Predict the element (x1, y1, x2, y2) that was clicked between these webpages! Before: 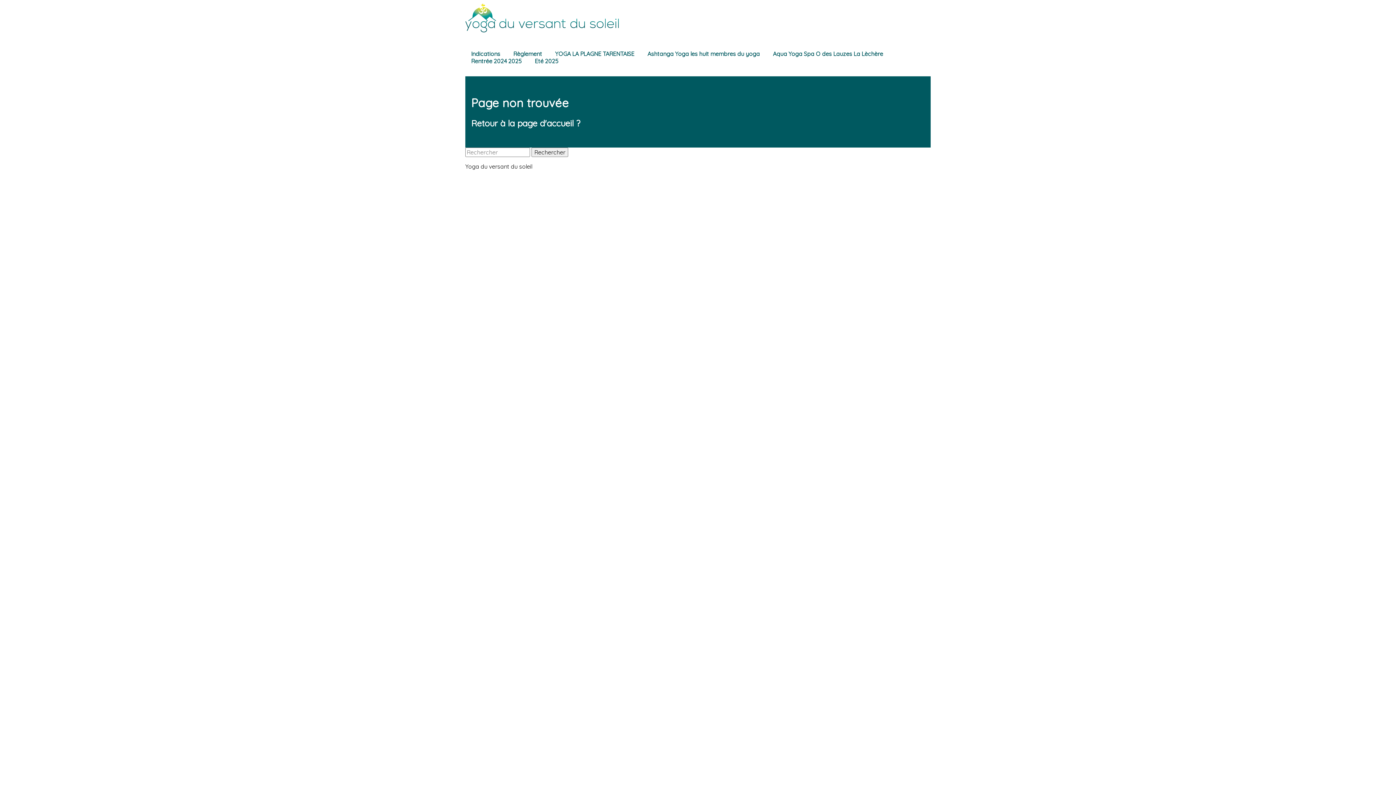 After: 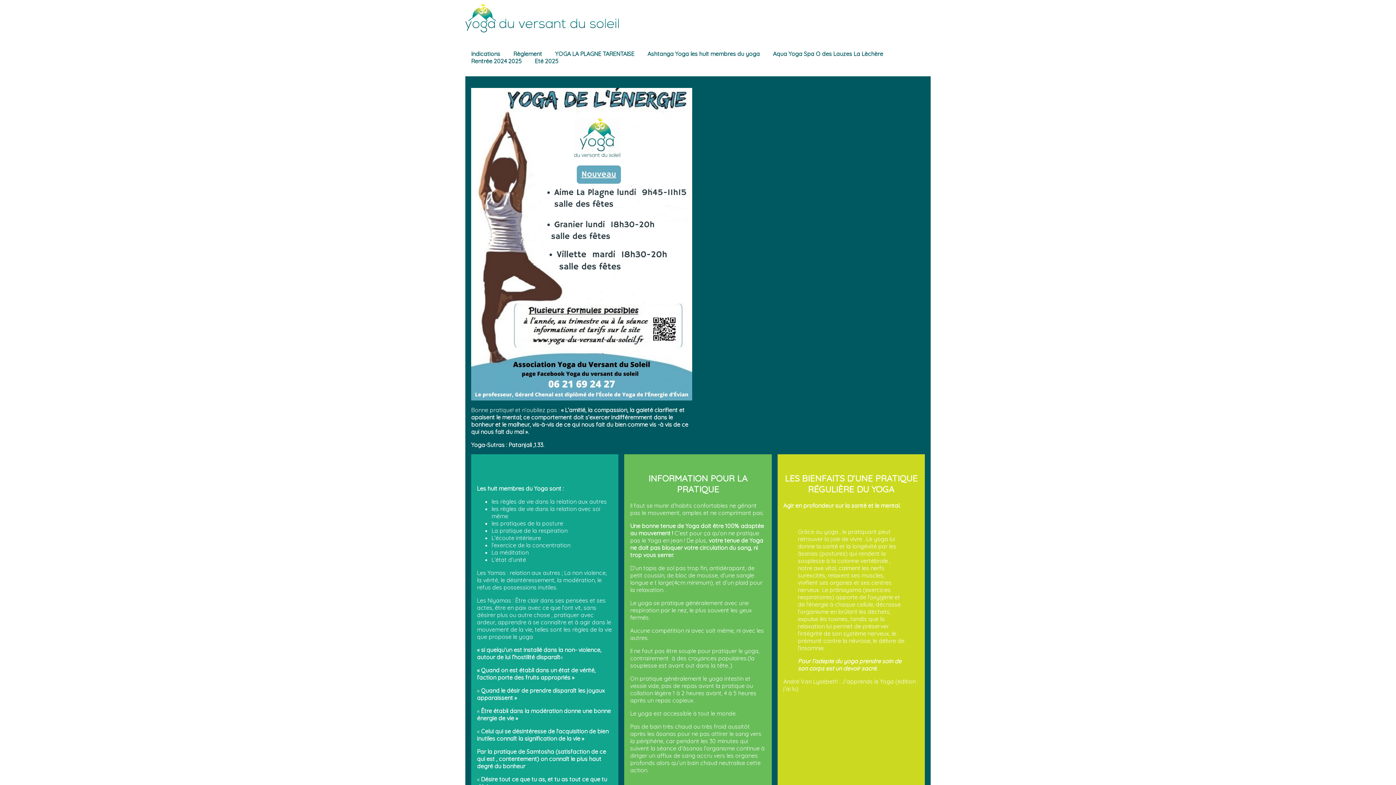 Action: label: Rentrée 2024 2025 bbox: (471, 57, 521, 64)